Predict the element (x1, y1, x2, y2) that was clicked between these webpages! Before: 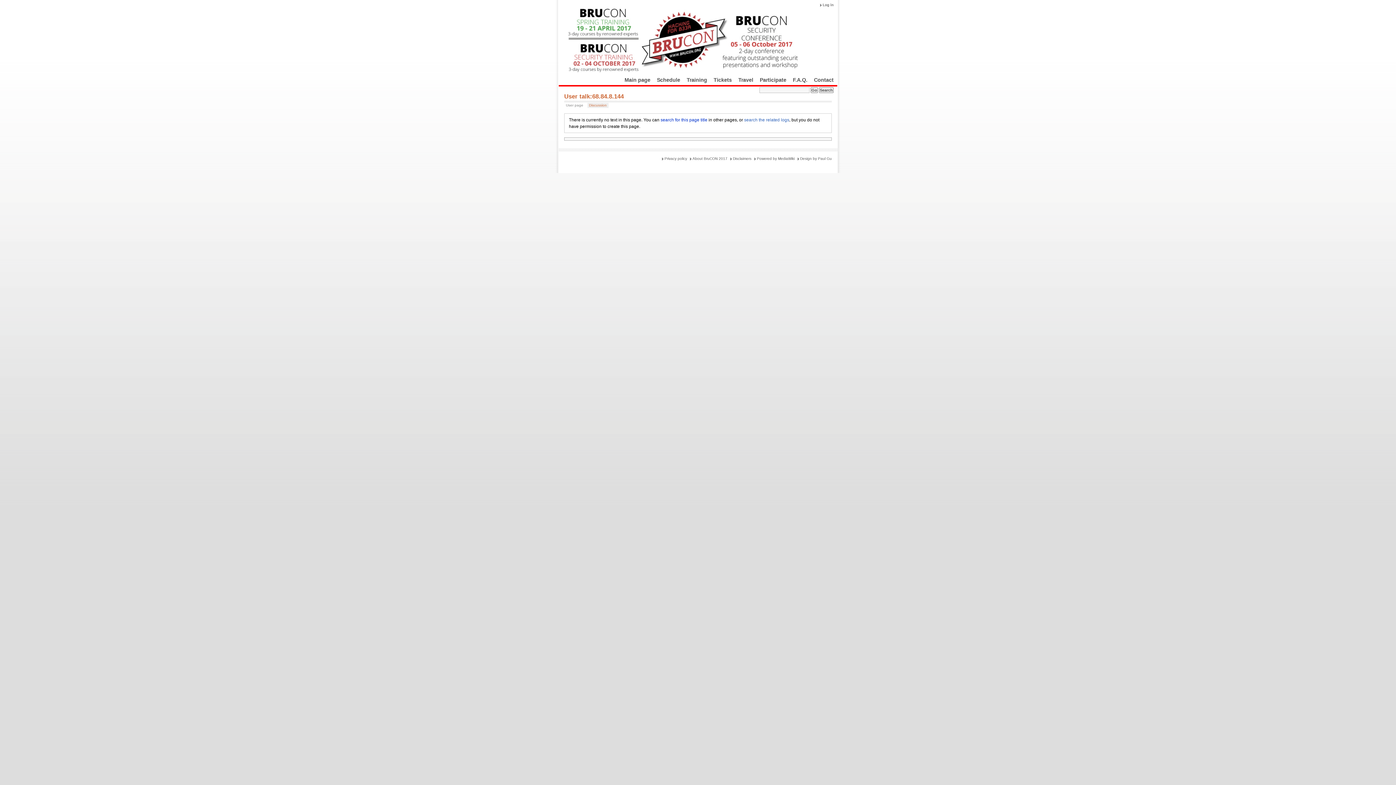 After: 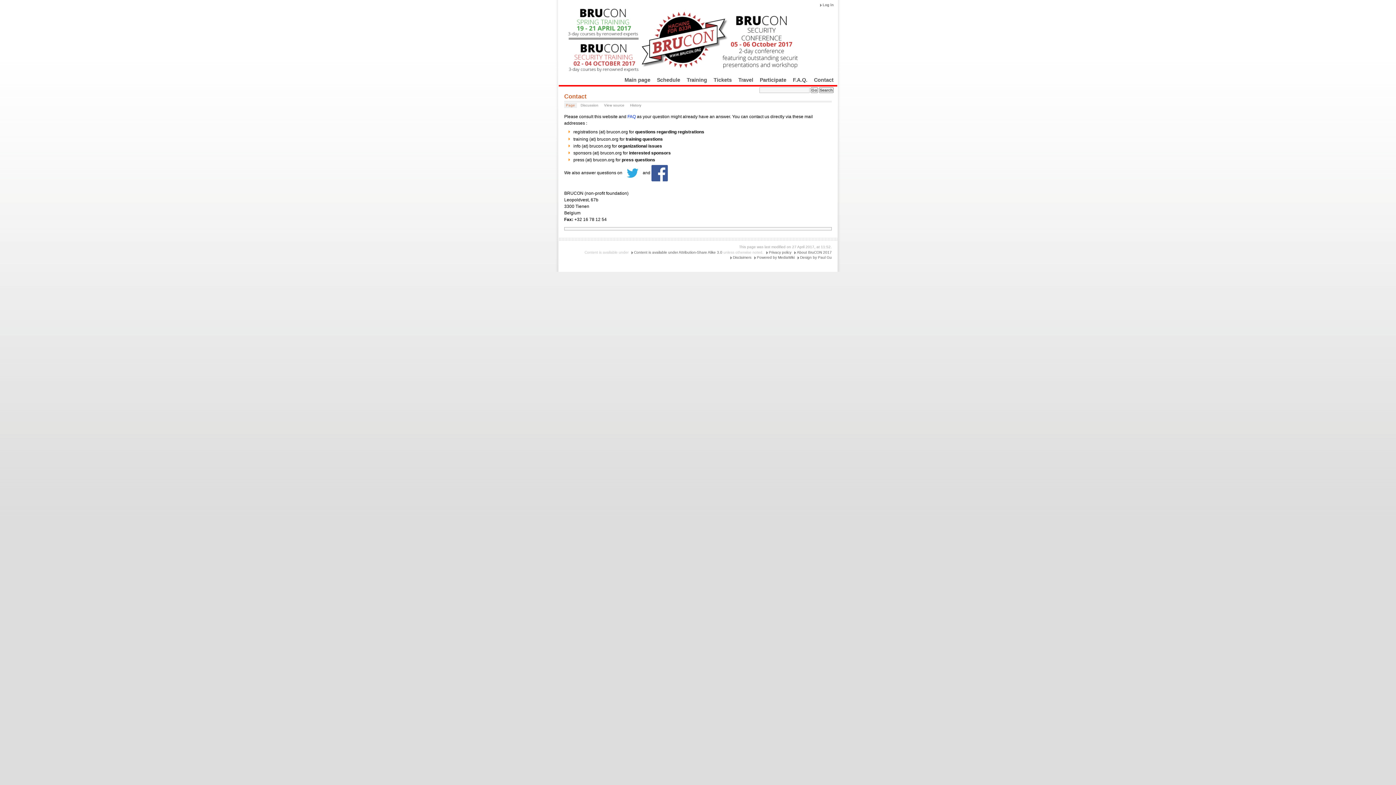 Action: label: Contact bbox: (810, 75, 837, 84)